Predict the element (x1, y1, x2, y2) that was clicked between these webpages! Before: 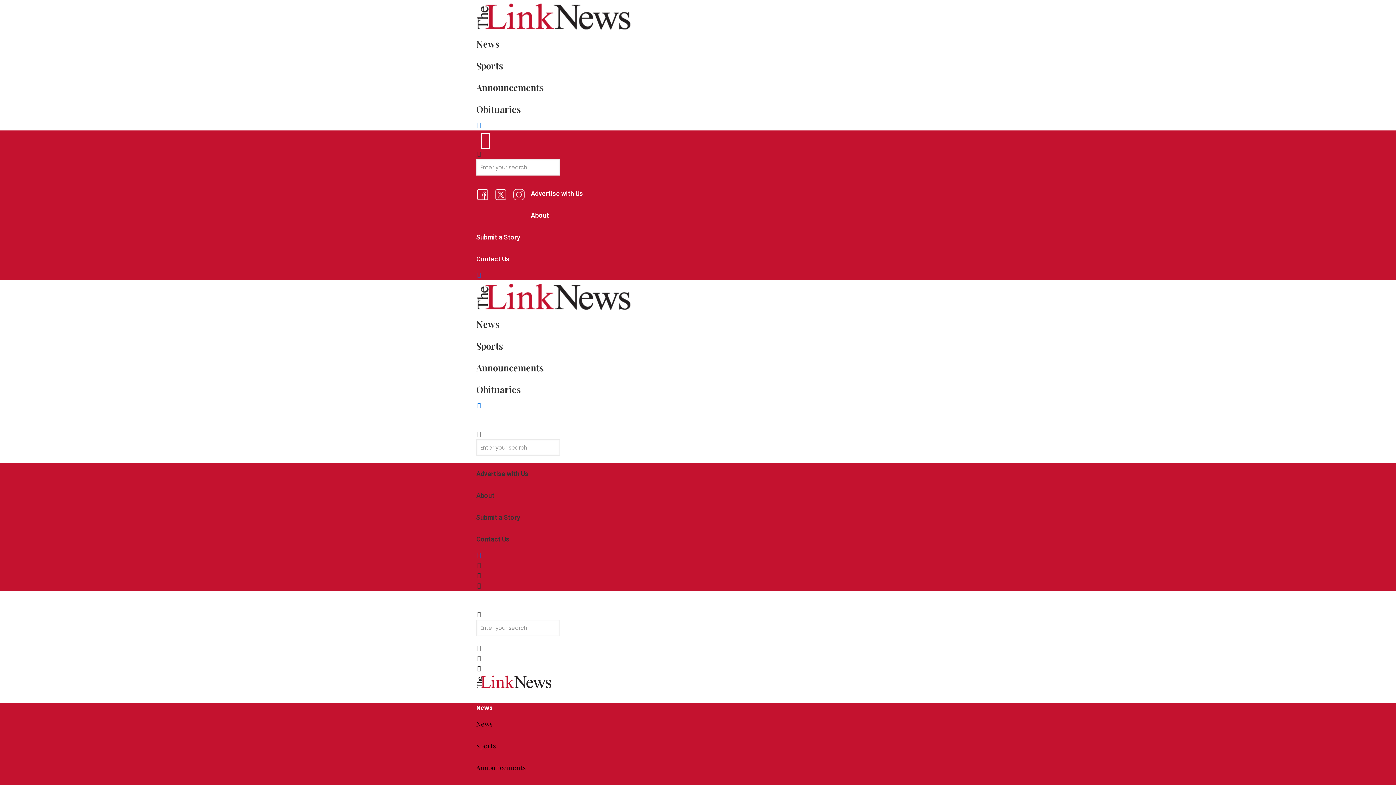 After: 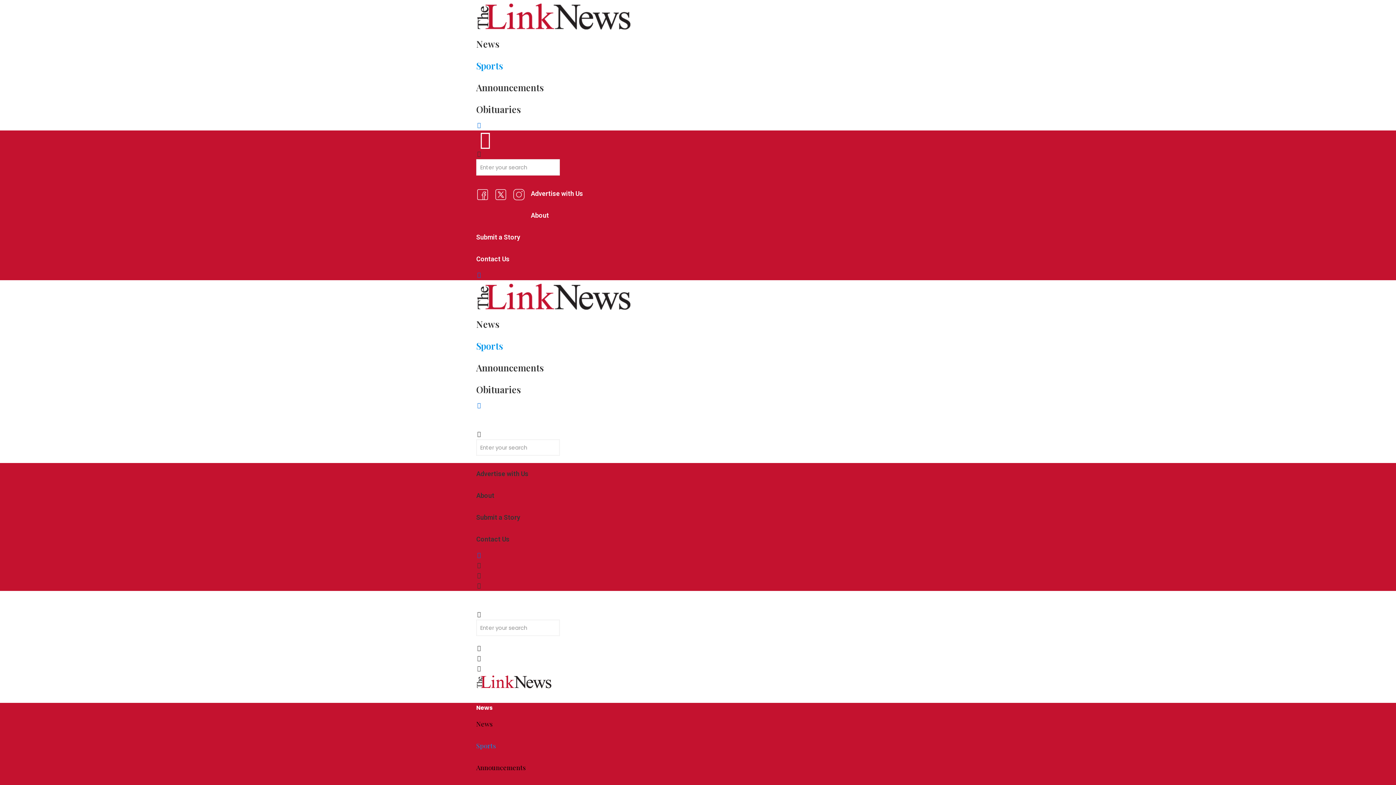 Action: bbox: (476, 741, 496, 750) label: Sports